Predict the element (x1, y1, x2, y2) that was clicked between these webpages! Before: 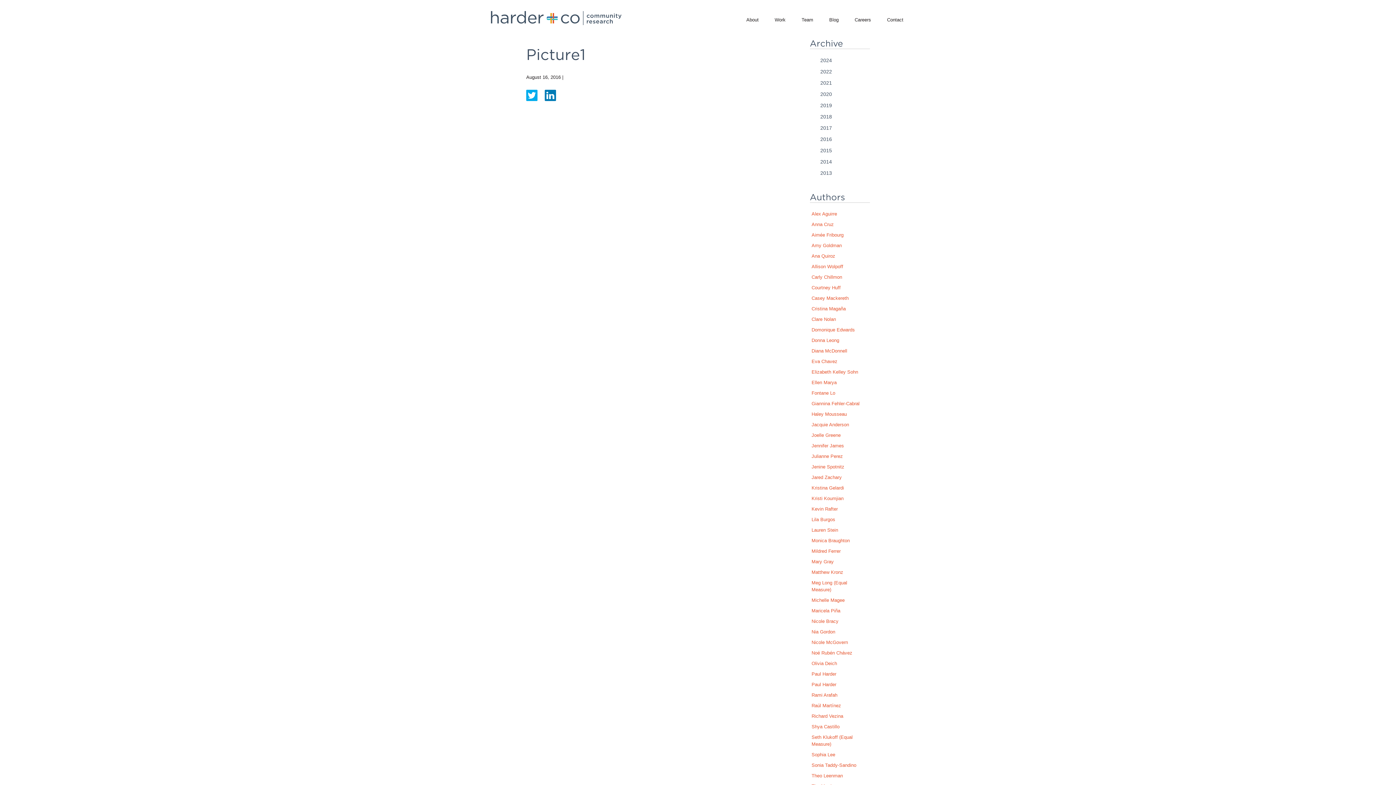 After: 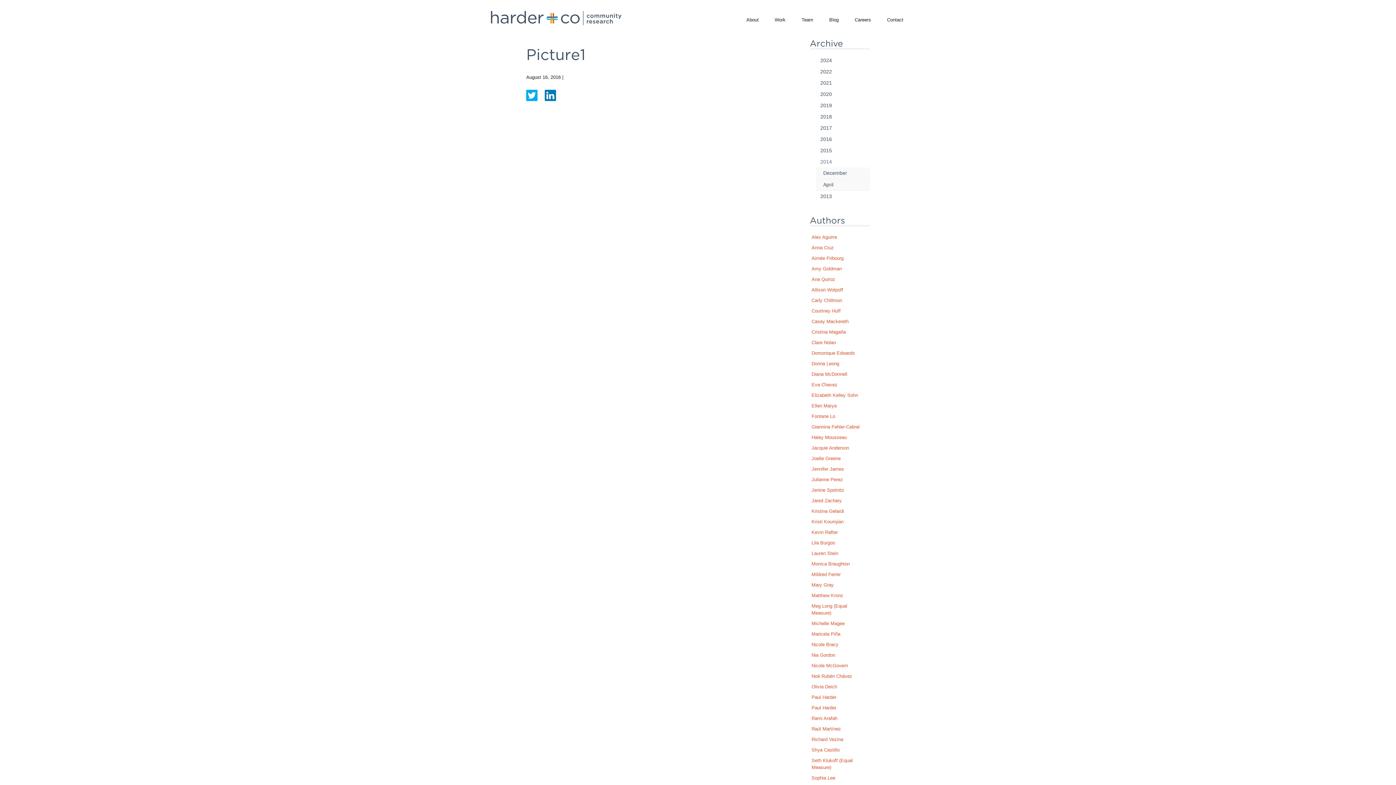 Action: bbox: (815, 156, 834, 167) label: 2014